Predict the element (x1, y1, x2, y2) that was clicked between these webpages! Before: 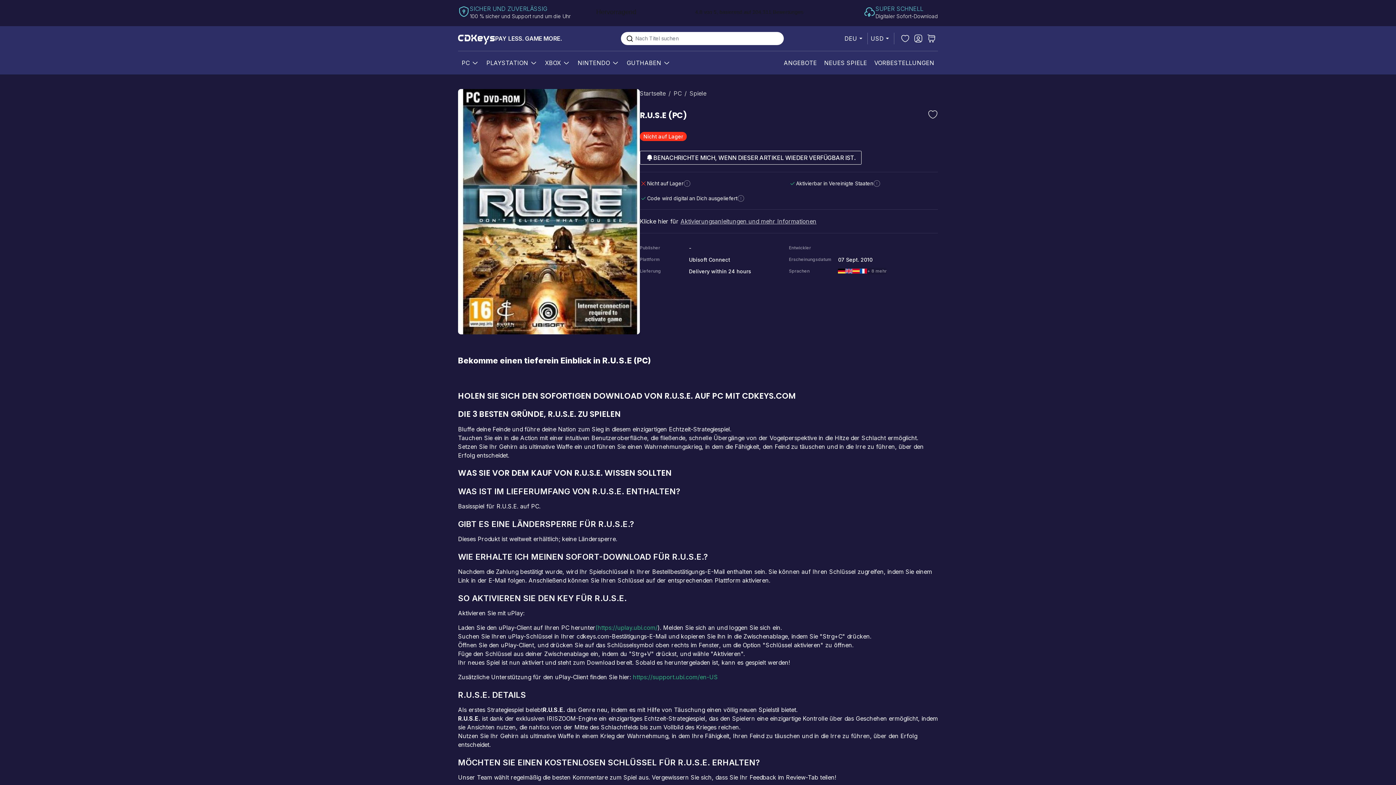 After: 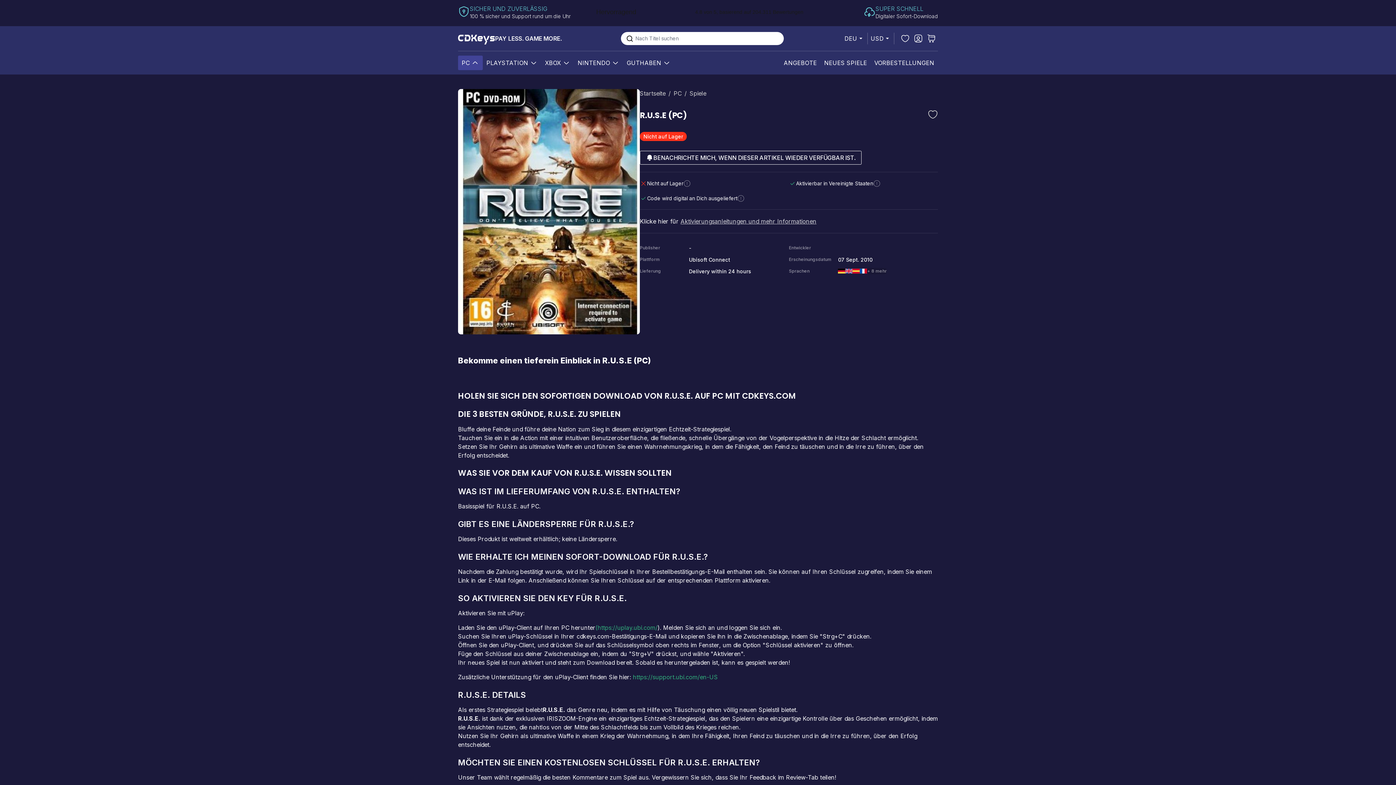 Action: bbox: (470, 58, 480, 67) label: Show submenu for PC category